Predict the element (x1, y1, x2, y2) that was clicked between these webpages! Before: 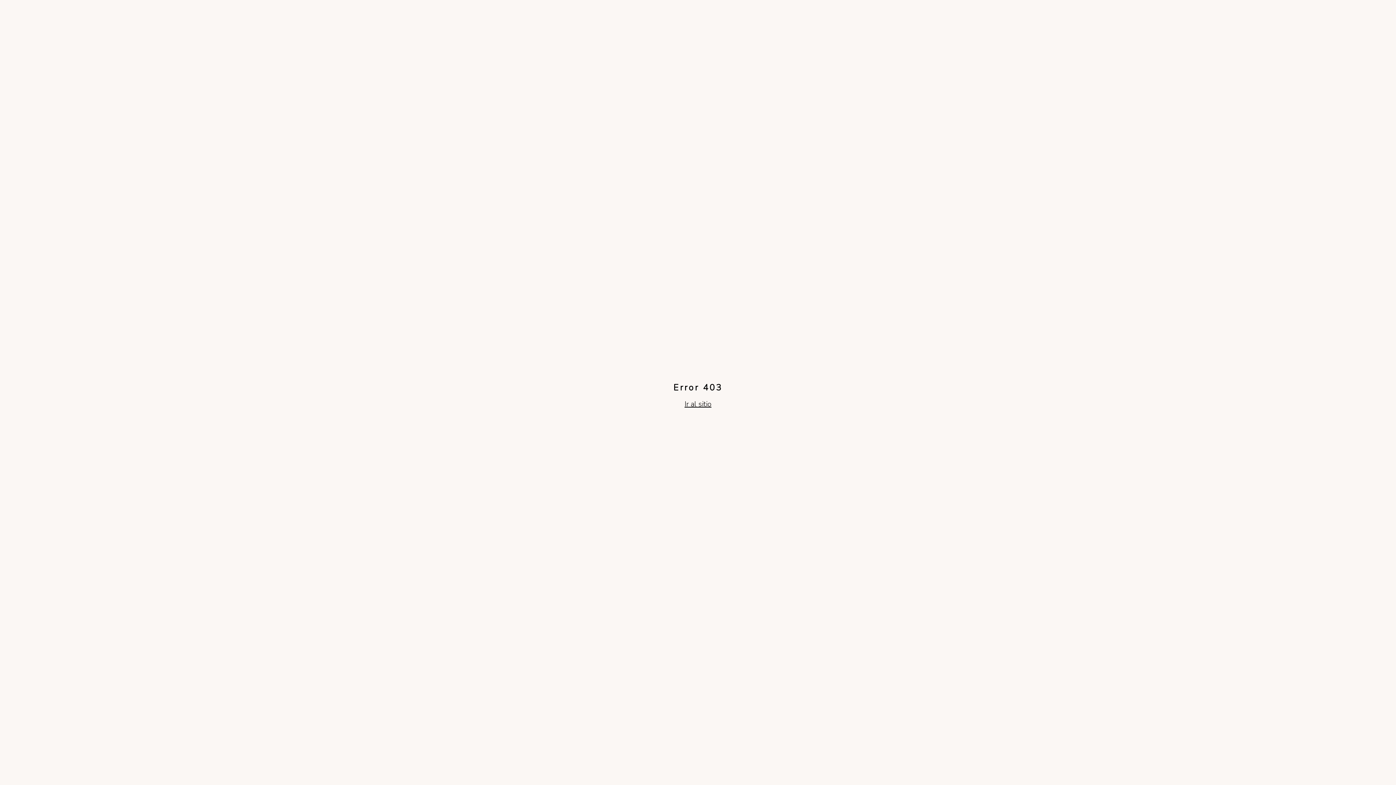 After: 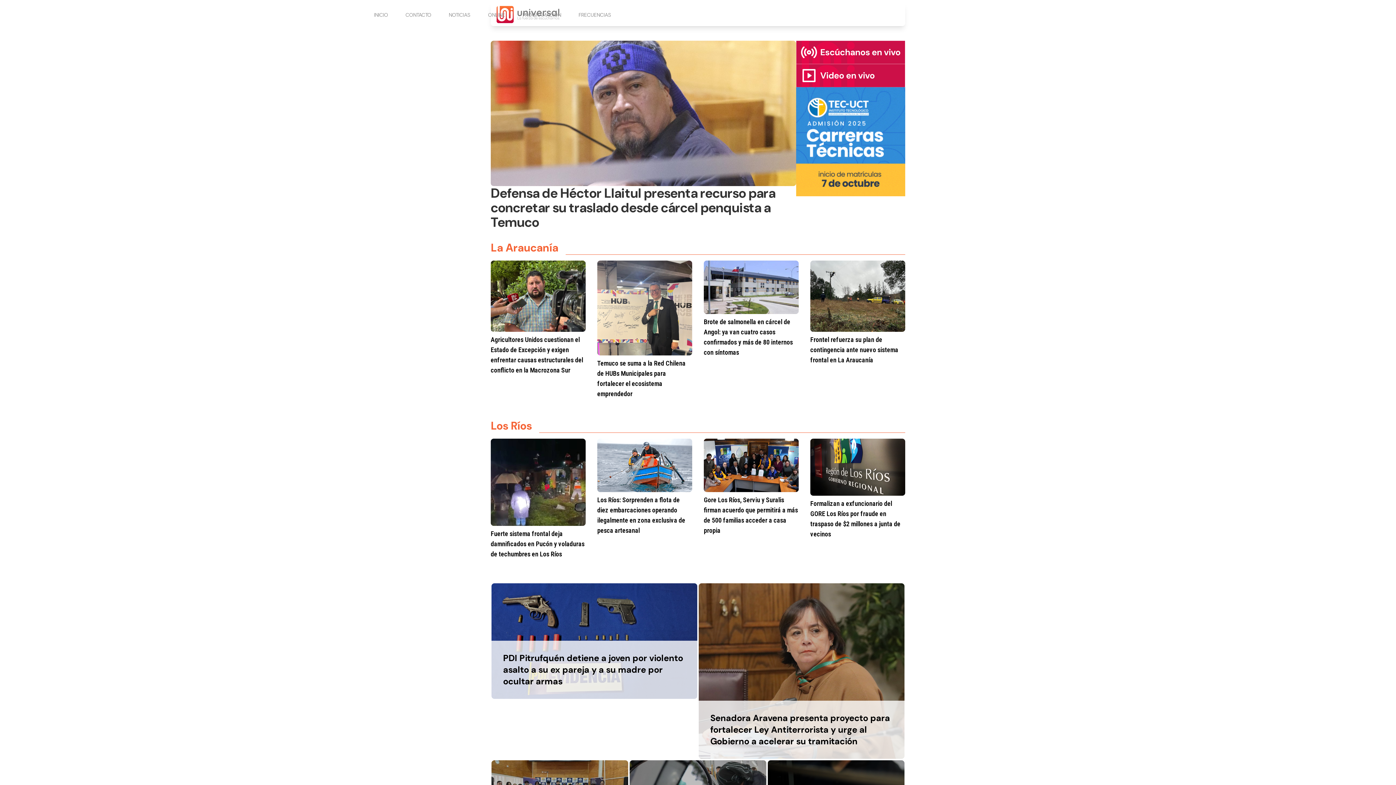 Action: bbox: (684, 399, 711, 409) label: Ir al sitio